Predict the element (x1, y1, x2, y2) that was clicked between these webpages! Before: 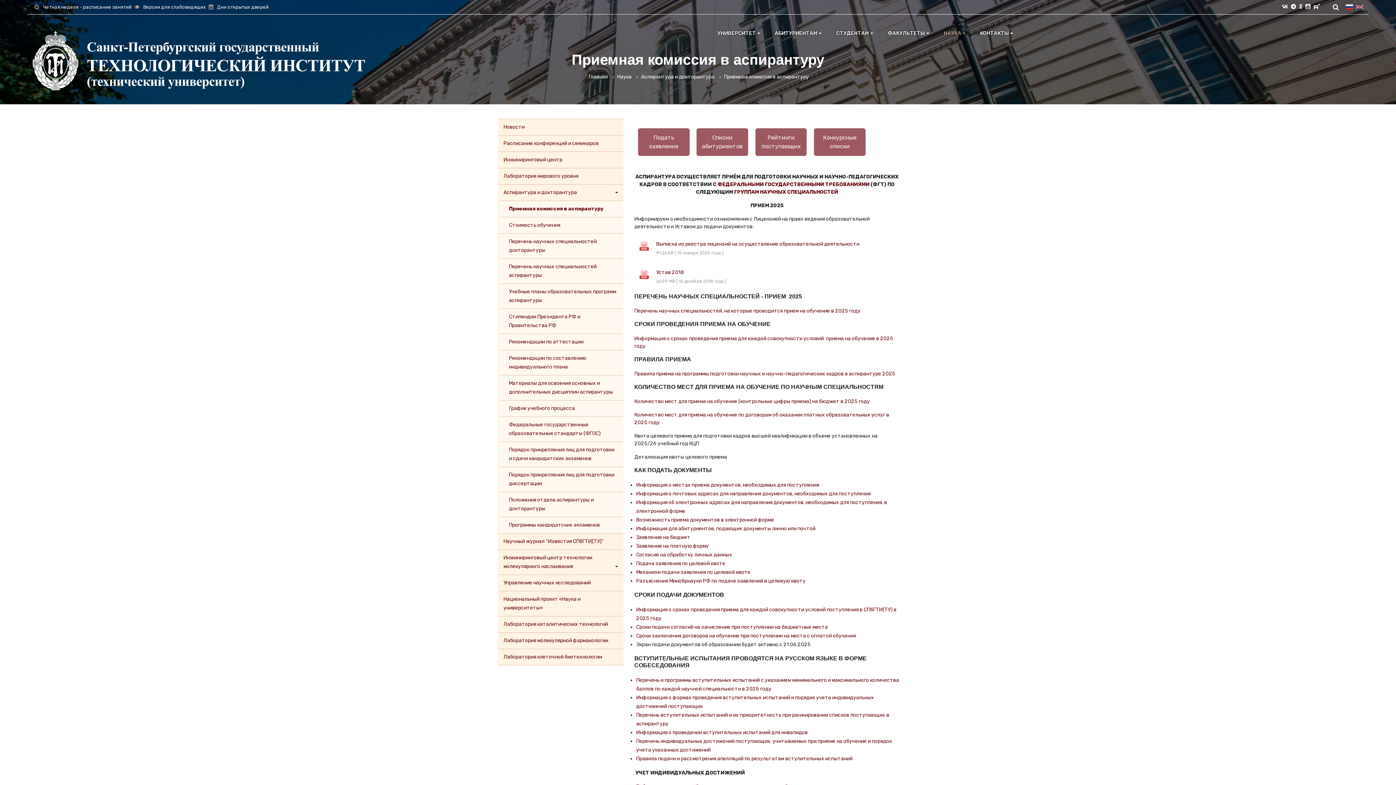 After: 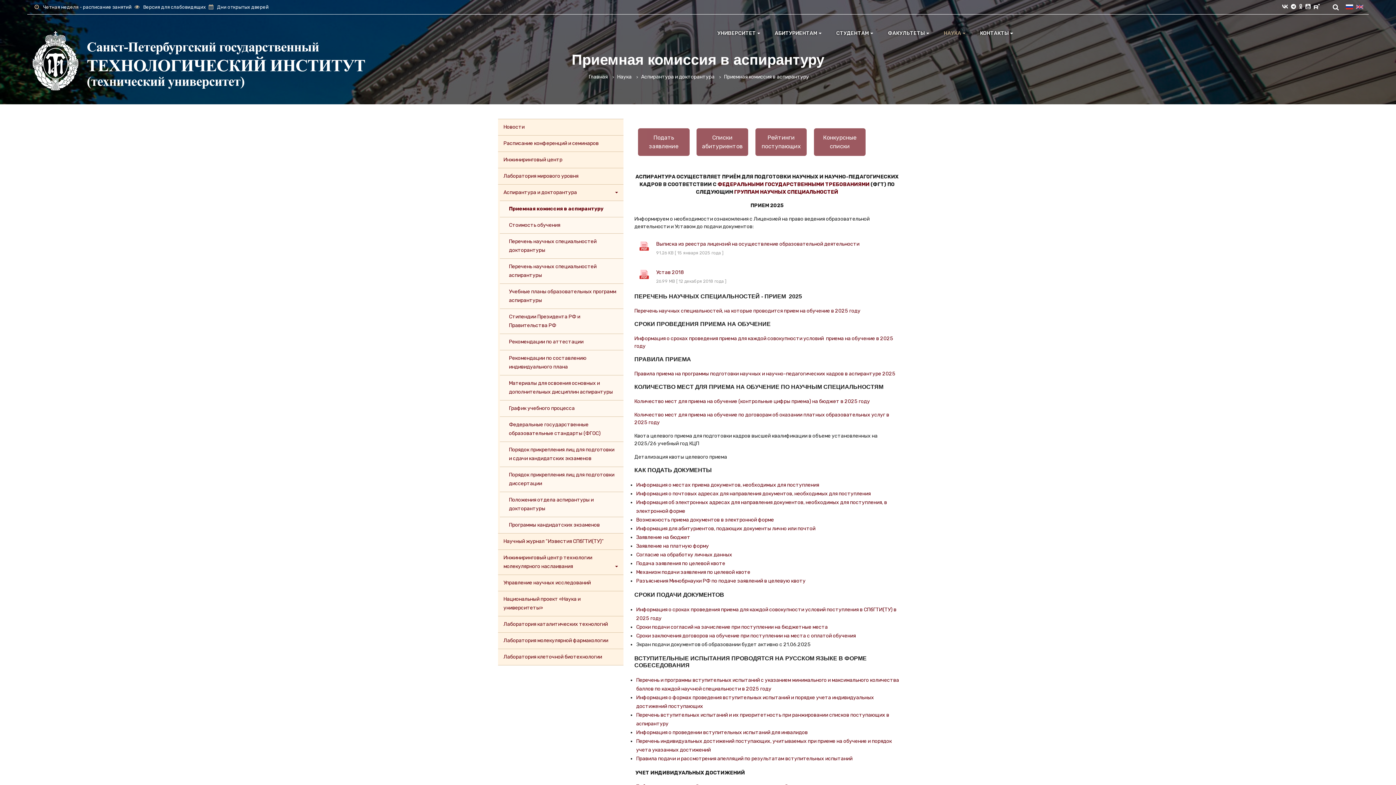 Action: bbox: (638, 268, 650, 280)